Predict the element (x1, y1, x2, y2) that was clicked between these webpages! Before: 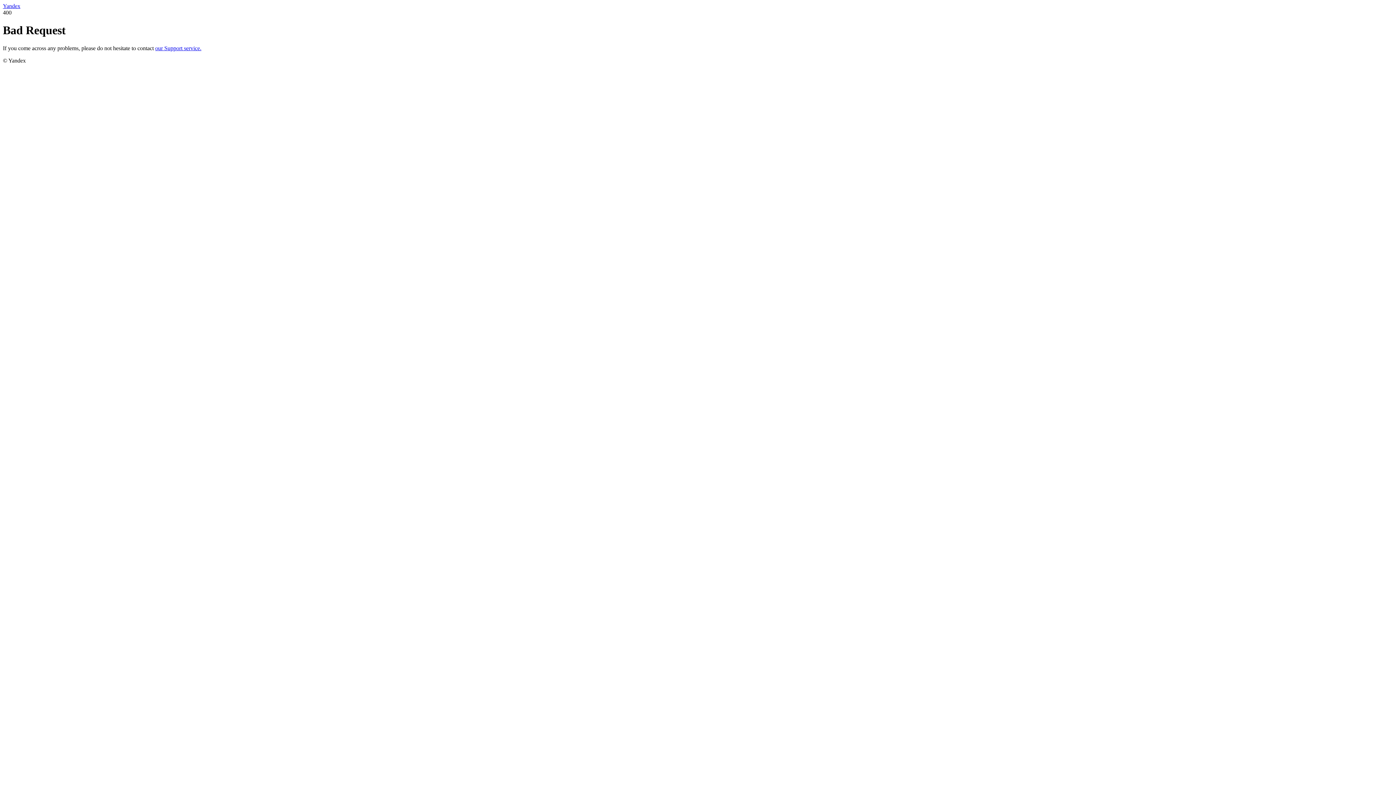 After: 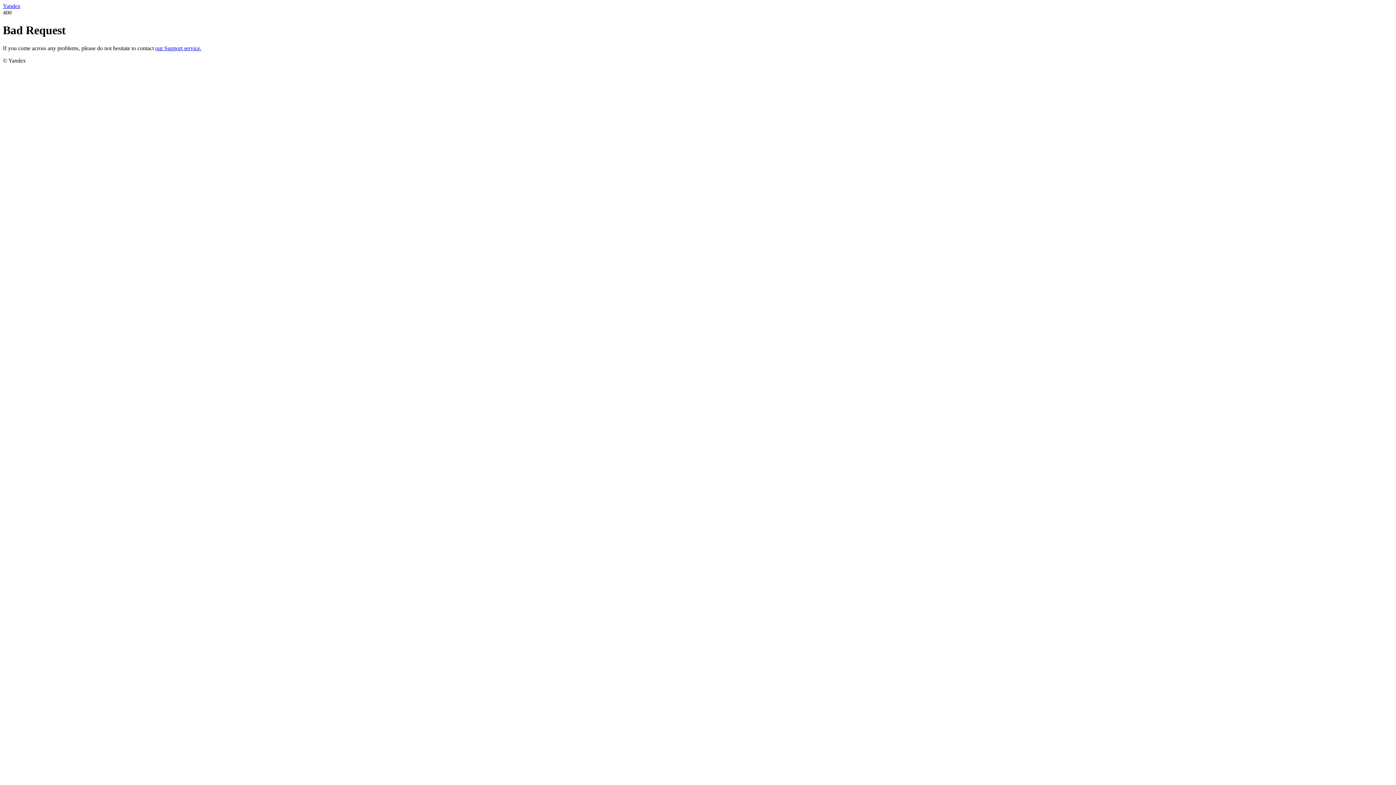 Action: bbox: (2, 2, 20, 9) label: Yandex